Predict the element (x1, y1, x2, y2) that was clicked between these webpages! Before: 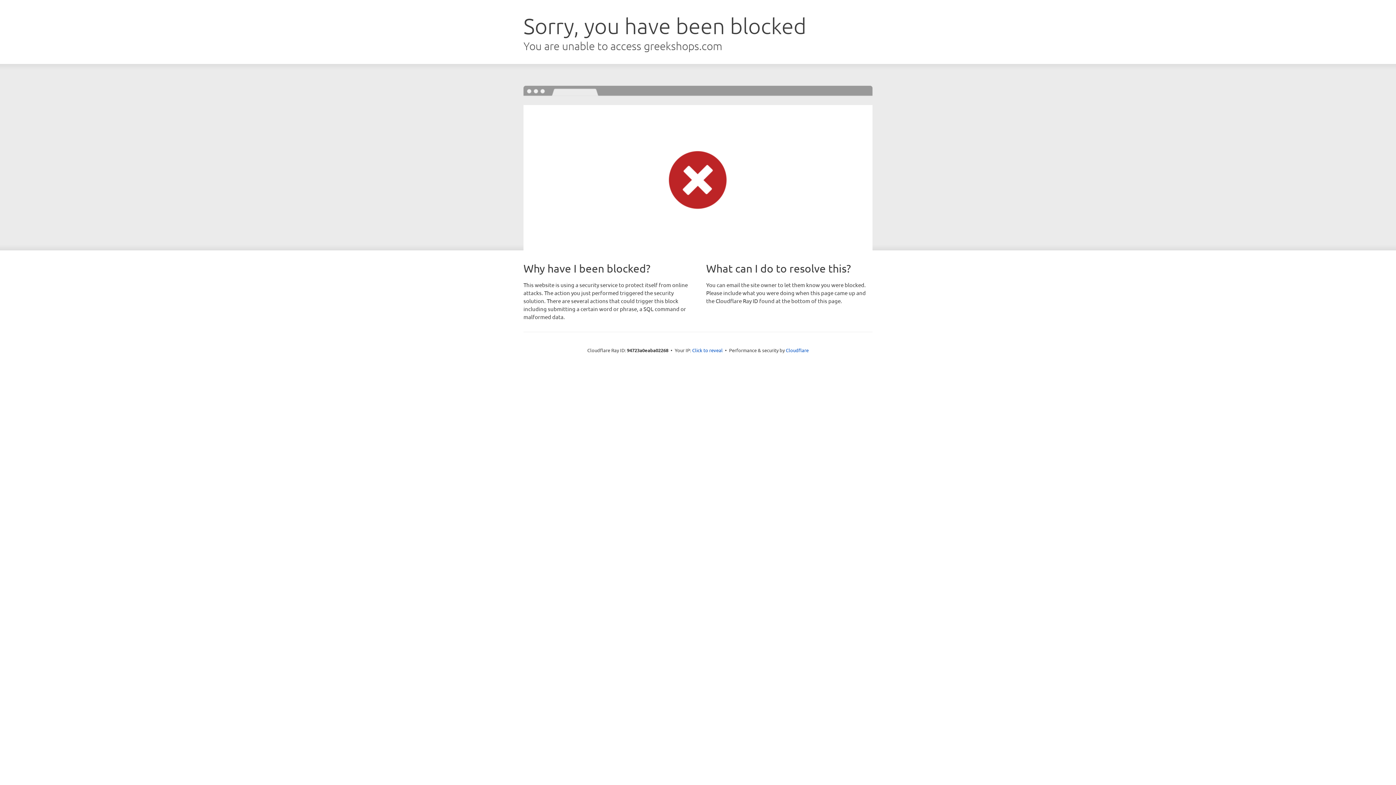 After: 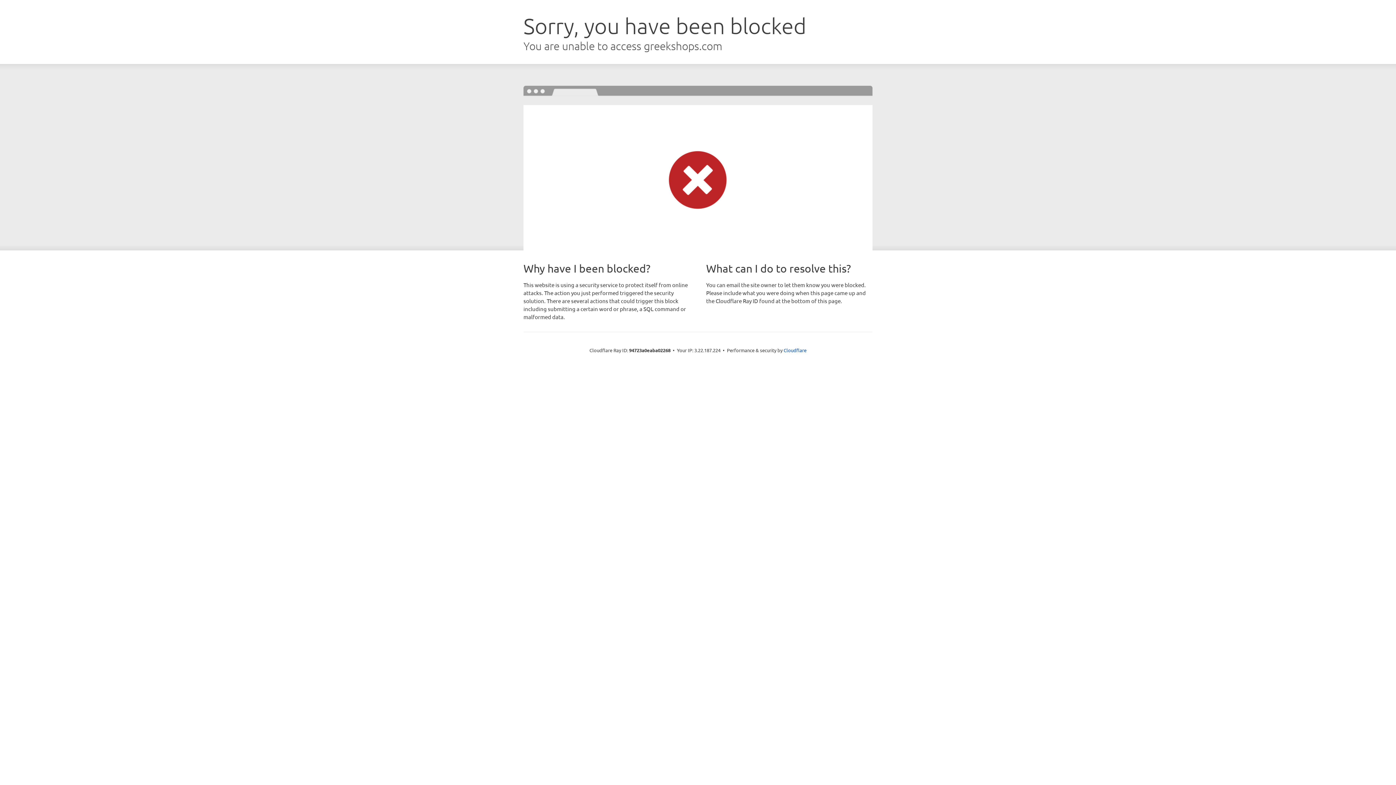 Action: bbox: (692, 346, 722, 353) label: Click to reveal